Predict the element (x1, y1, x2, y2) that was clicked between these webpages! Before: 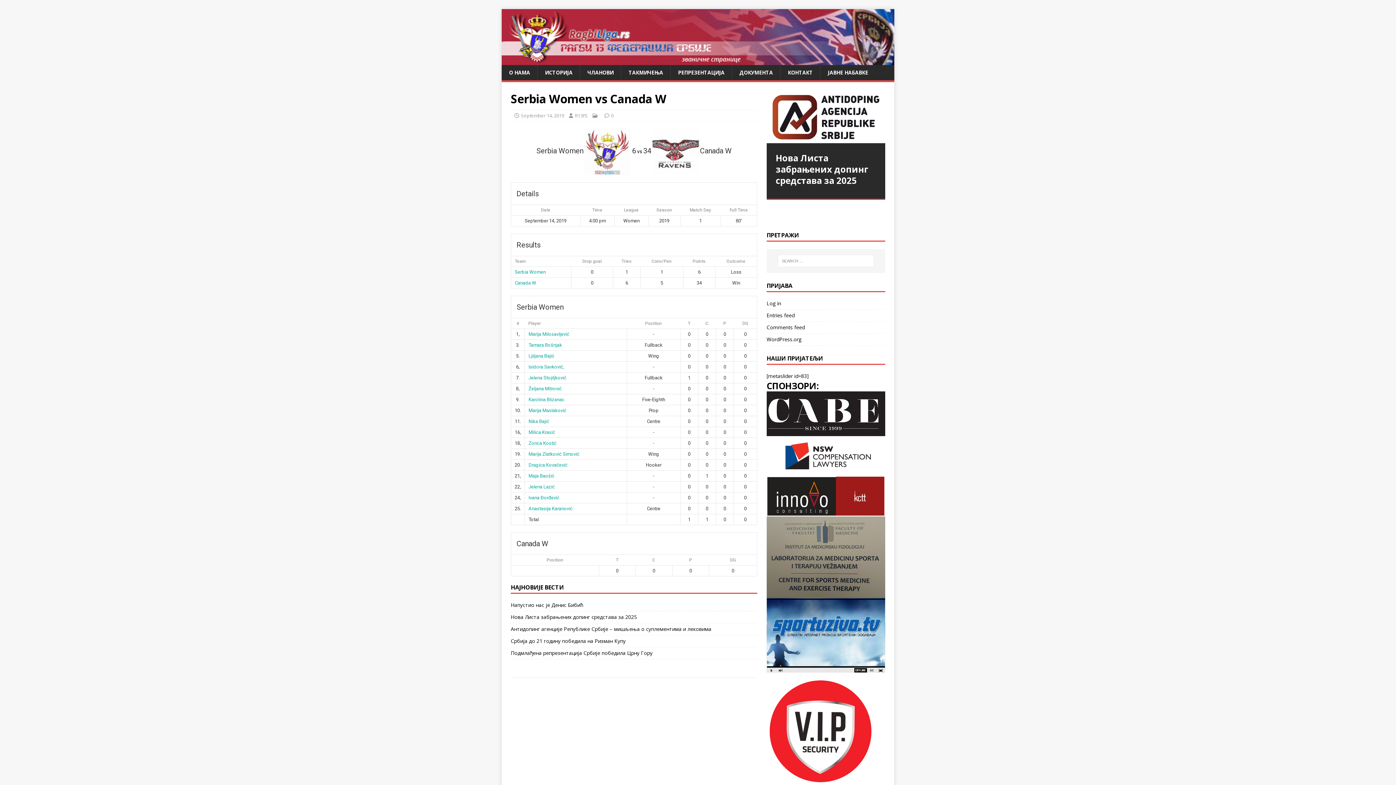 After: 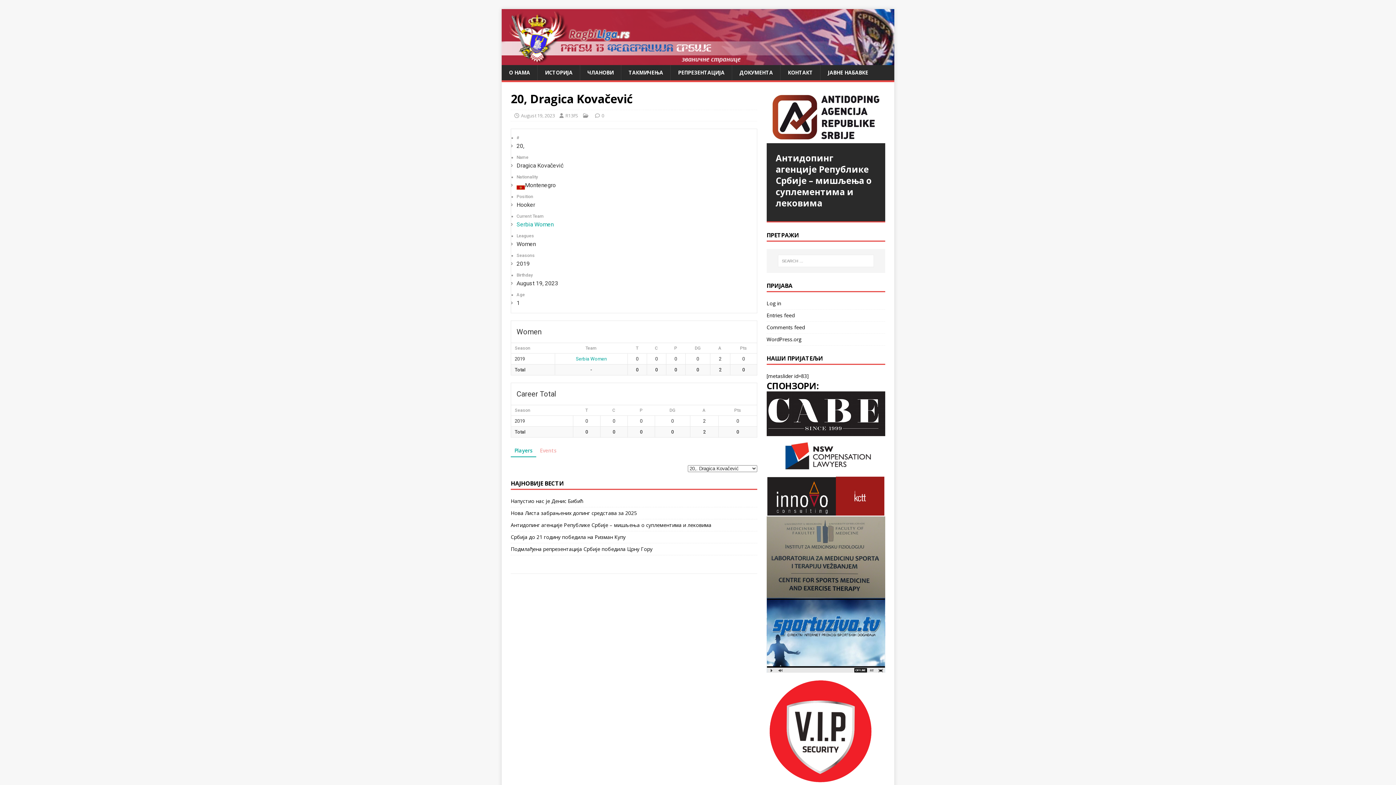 Action: label: Dragica Kovačević bbox: (528, 462, 567, 467)